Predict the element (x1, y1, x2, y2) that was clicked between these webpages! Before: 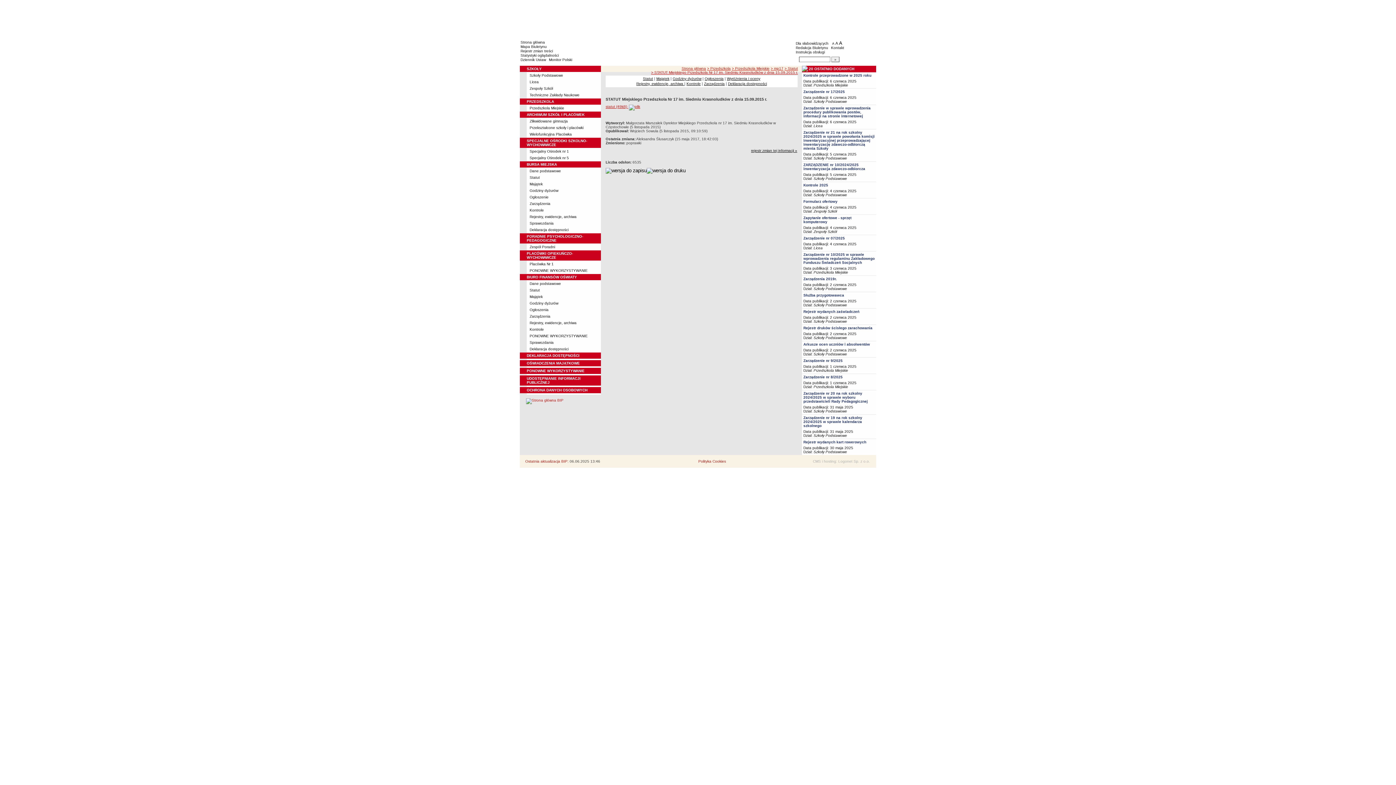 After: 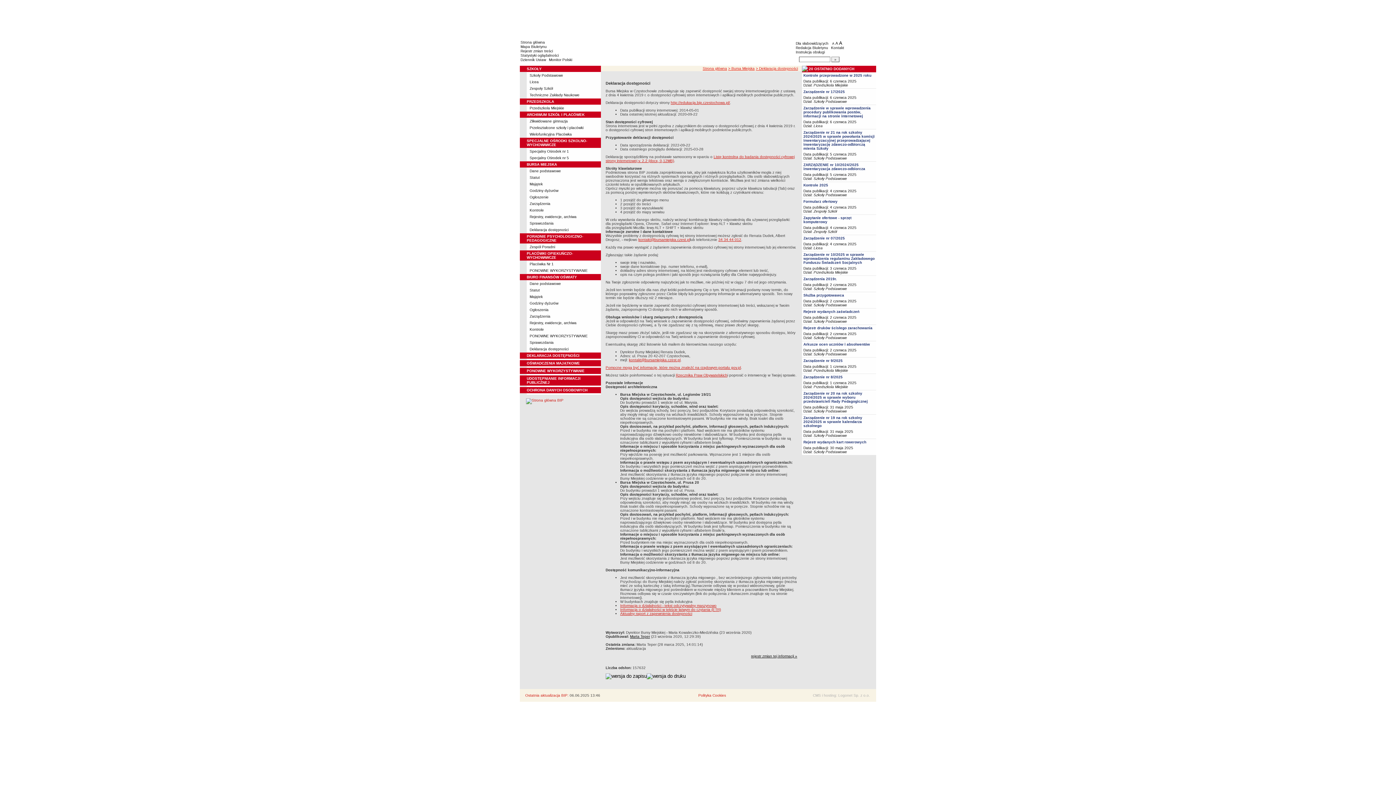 Action: label: Deklaracja dostępności bbox: (529, 228, 568, 232)